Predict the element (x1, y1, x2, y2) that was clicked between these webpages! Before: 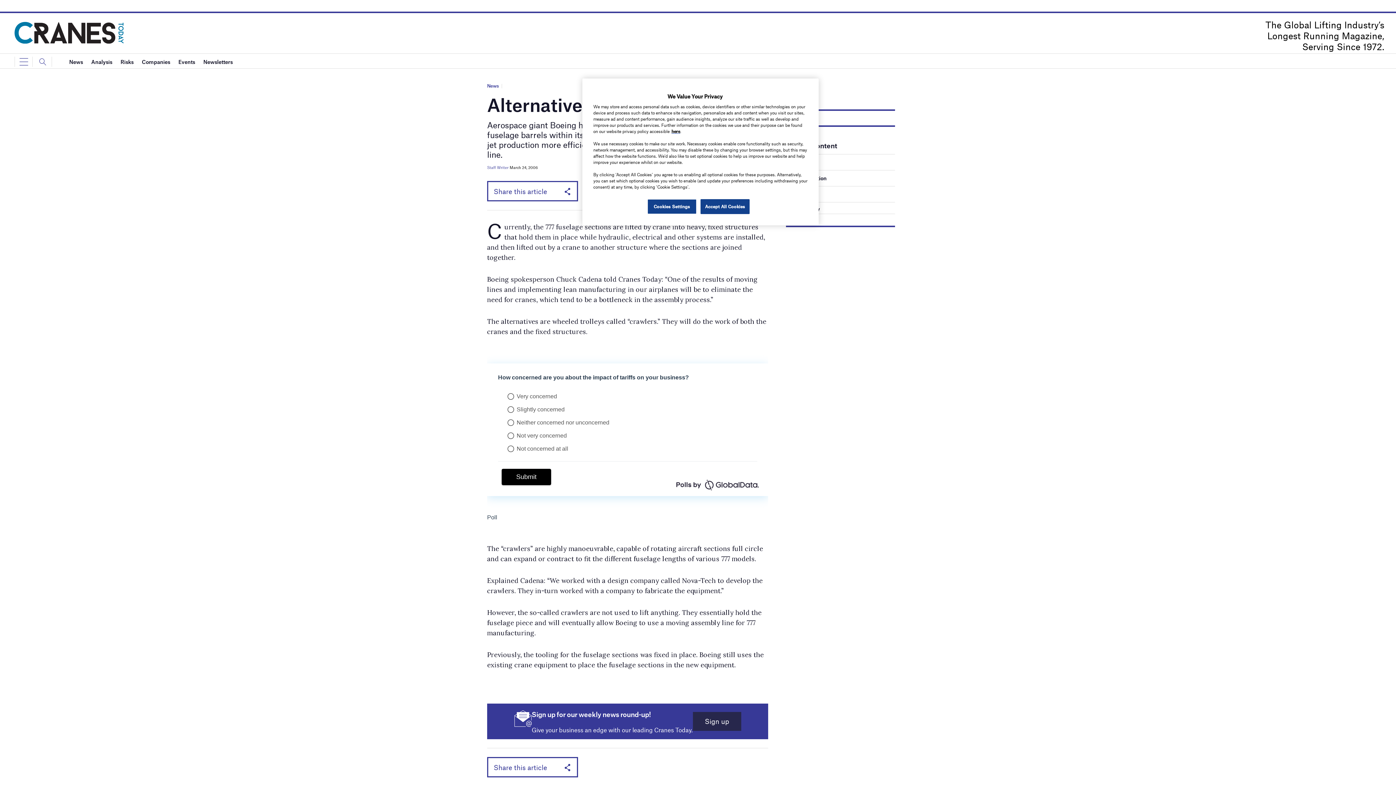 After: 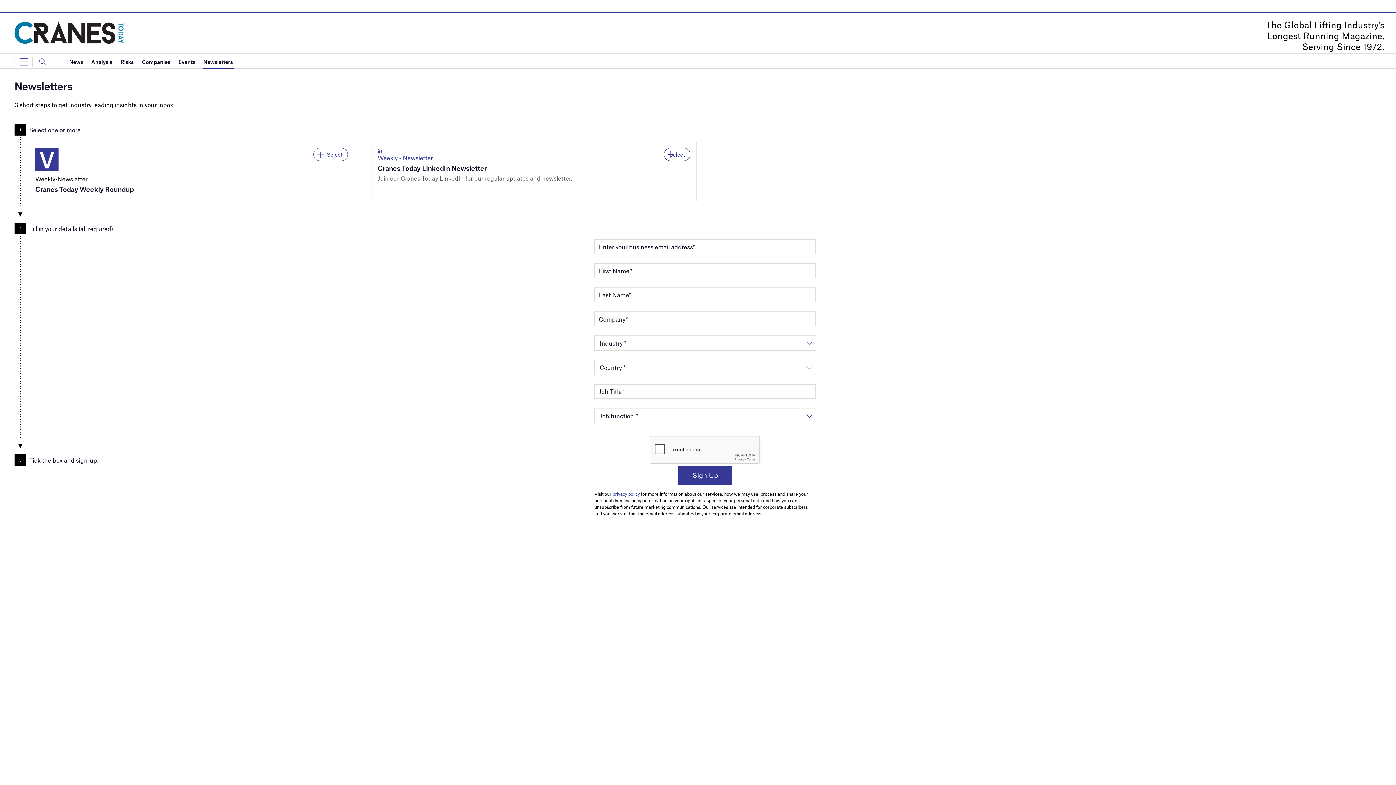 Action: label: Newsletters  bbox: (203, 54, 233, 69)